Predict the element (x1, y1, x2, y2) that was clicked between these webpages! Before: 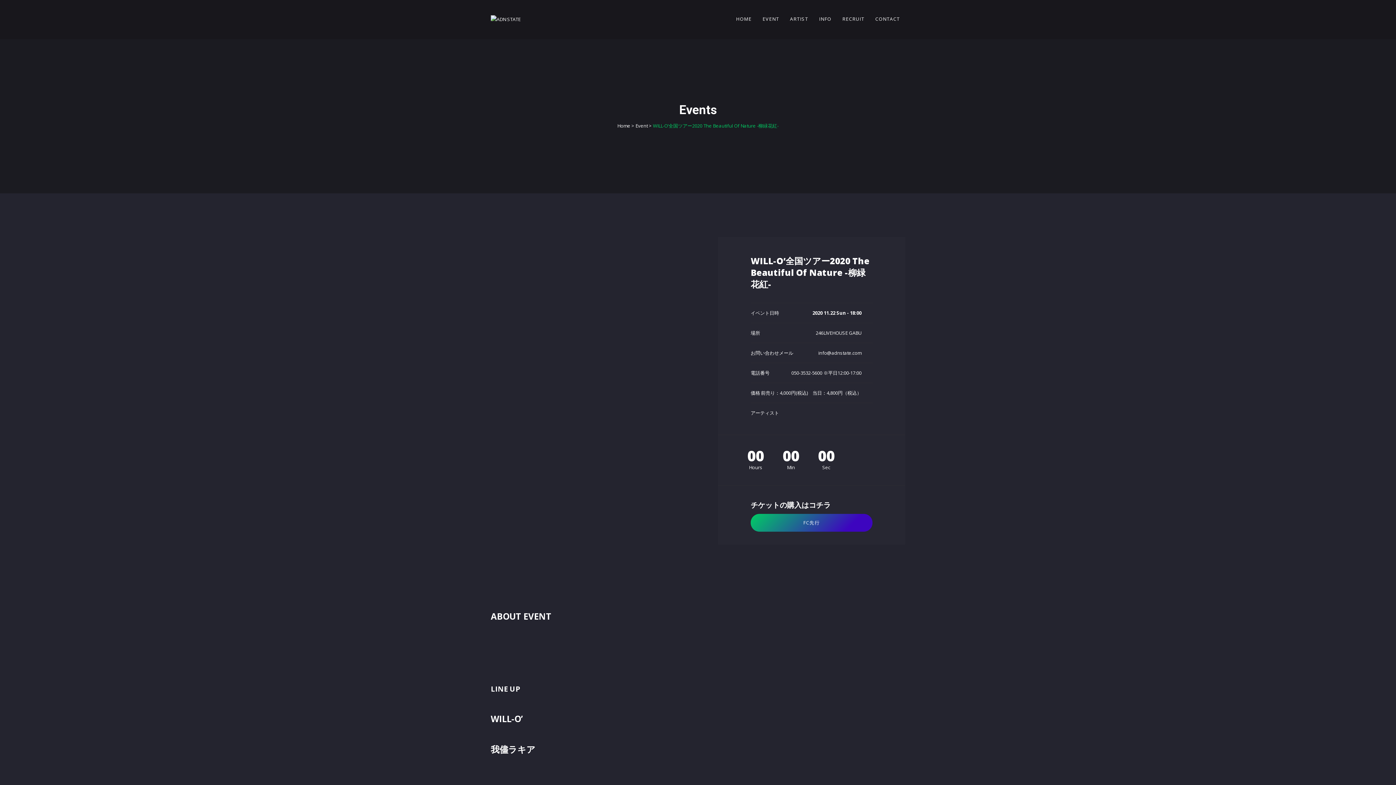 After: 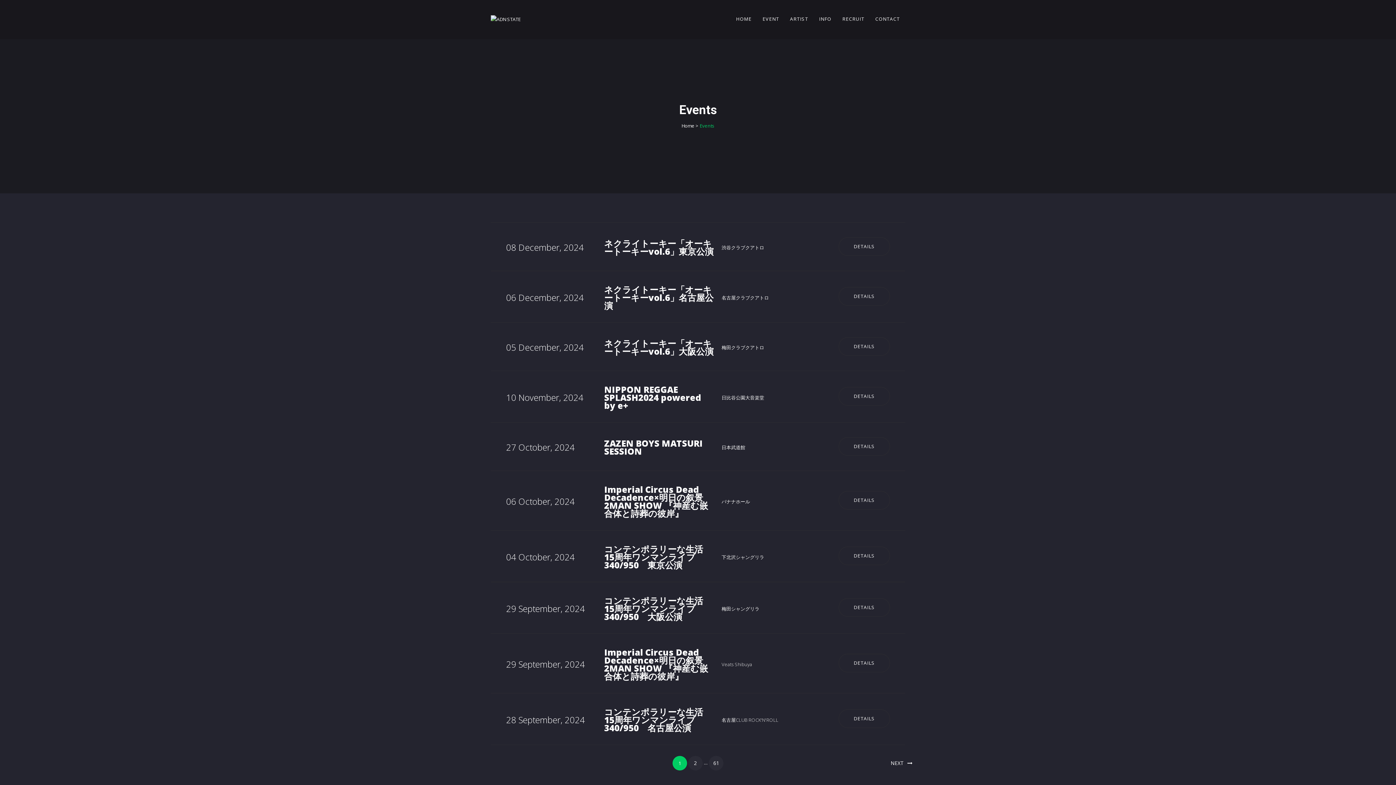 Action: label: Event bbox: (635, 122, 648, 129)